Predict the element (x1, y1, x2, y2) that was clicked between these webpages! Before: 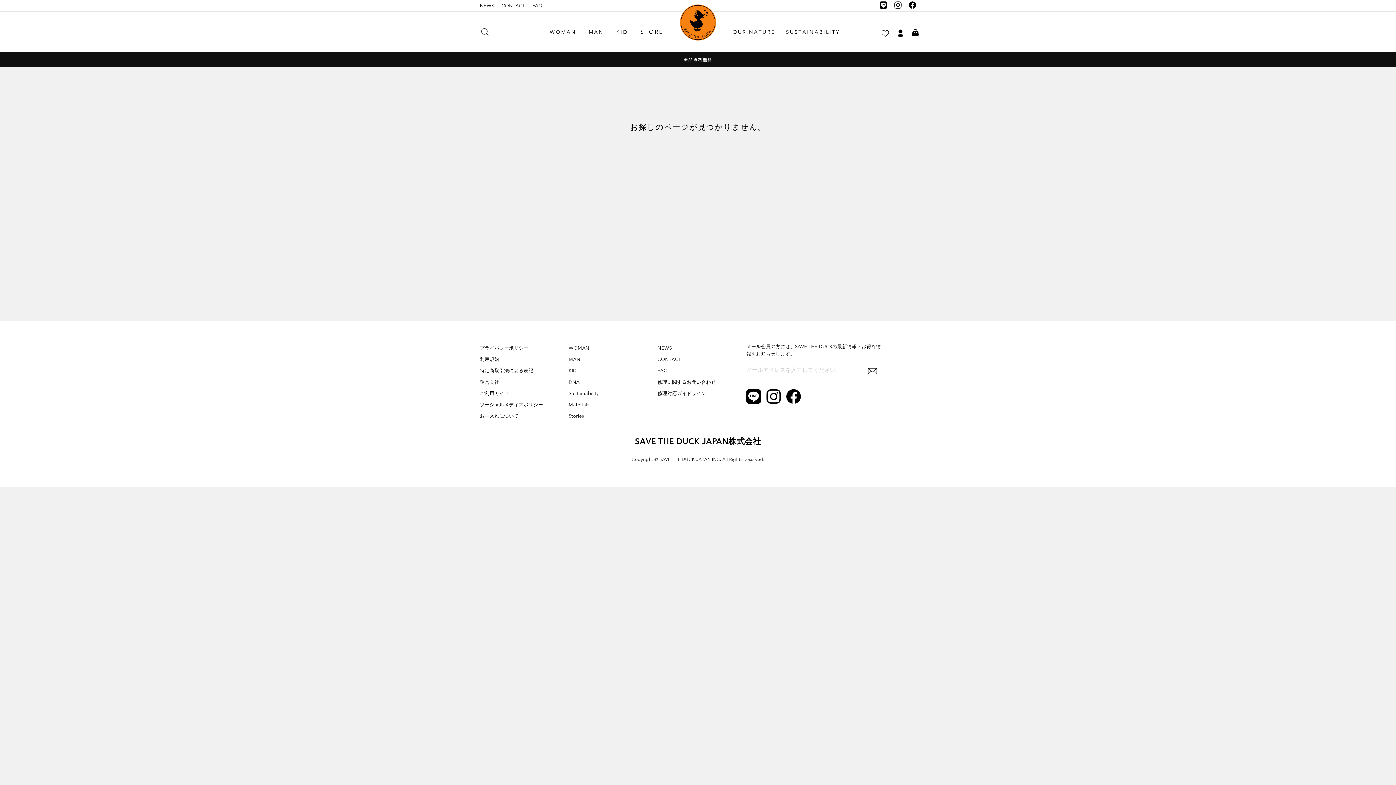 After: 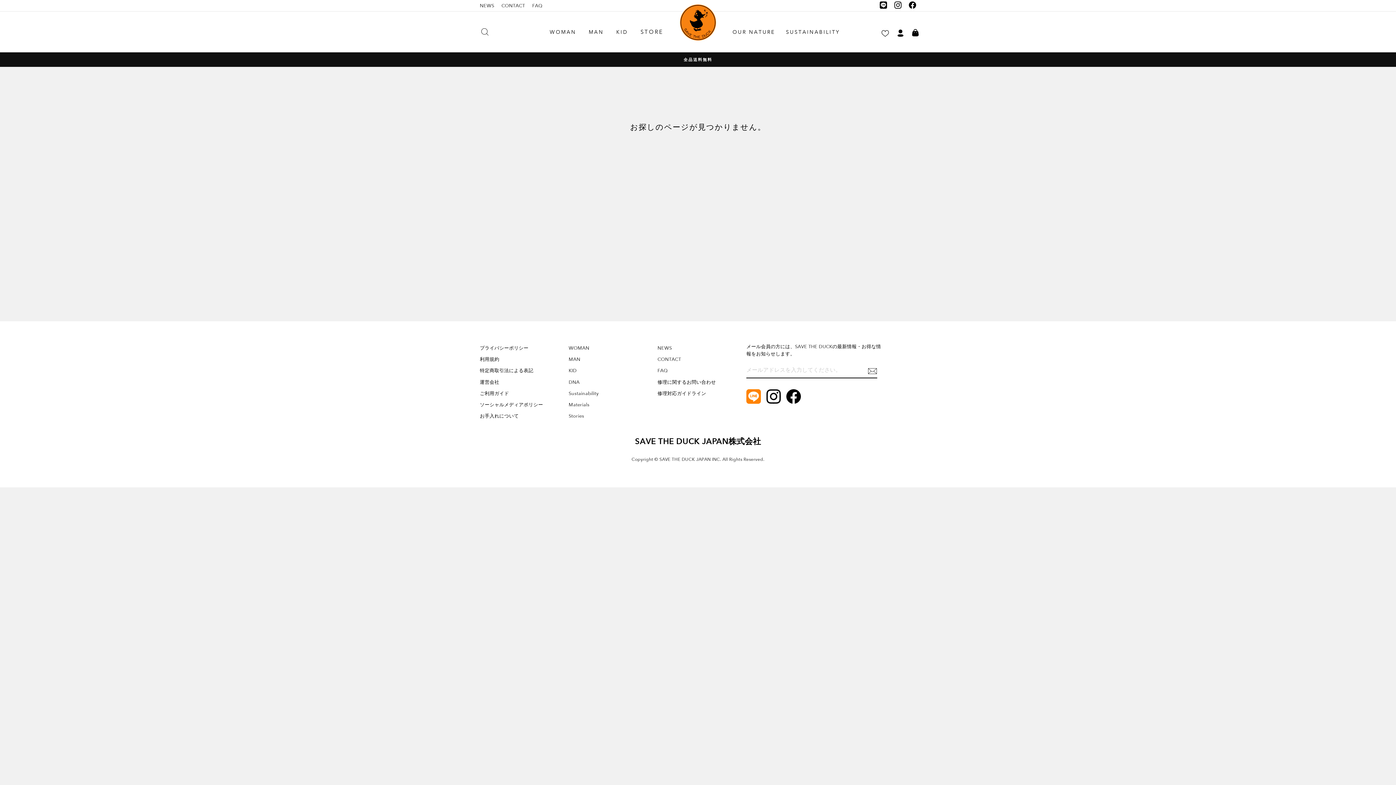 Action: bbox: (746, 389, 761, 404) label: Line